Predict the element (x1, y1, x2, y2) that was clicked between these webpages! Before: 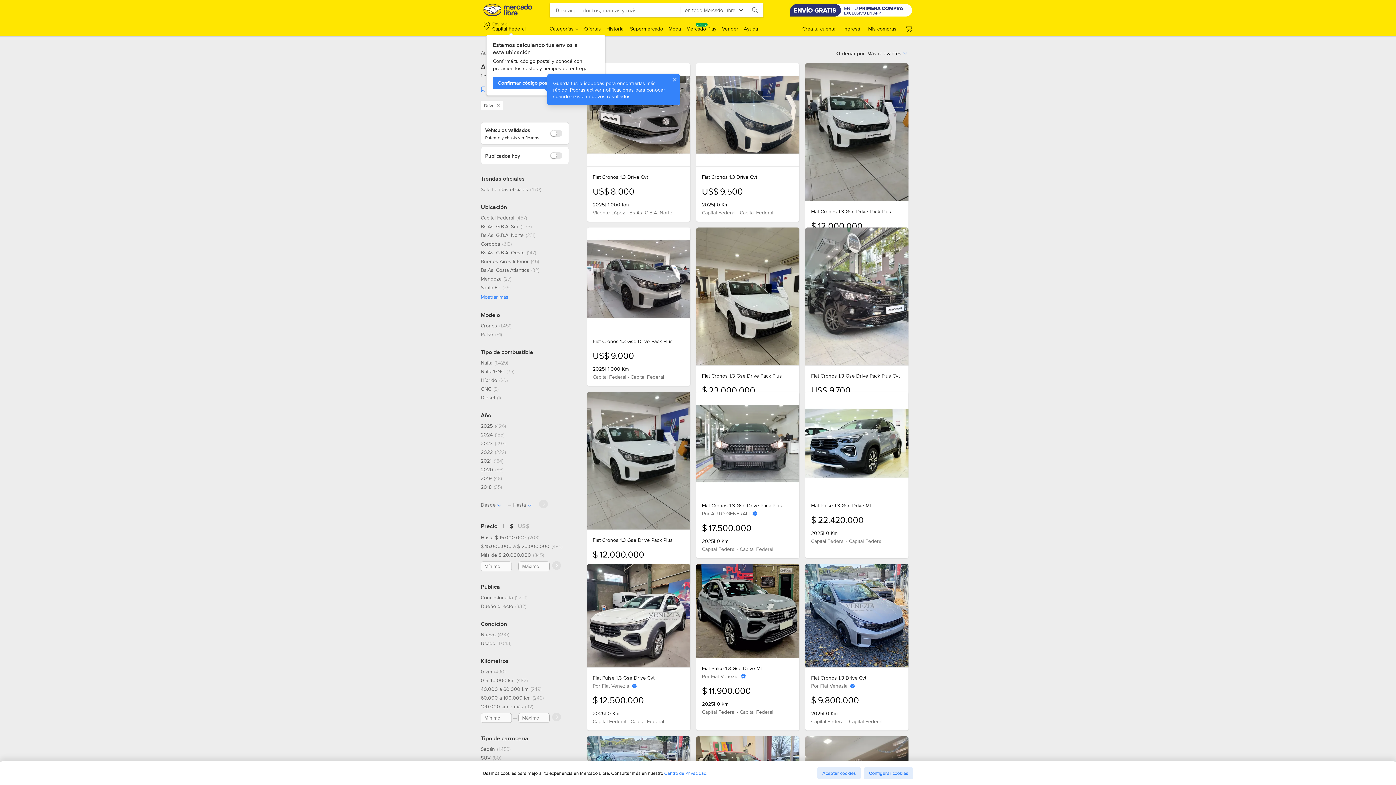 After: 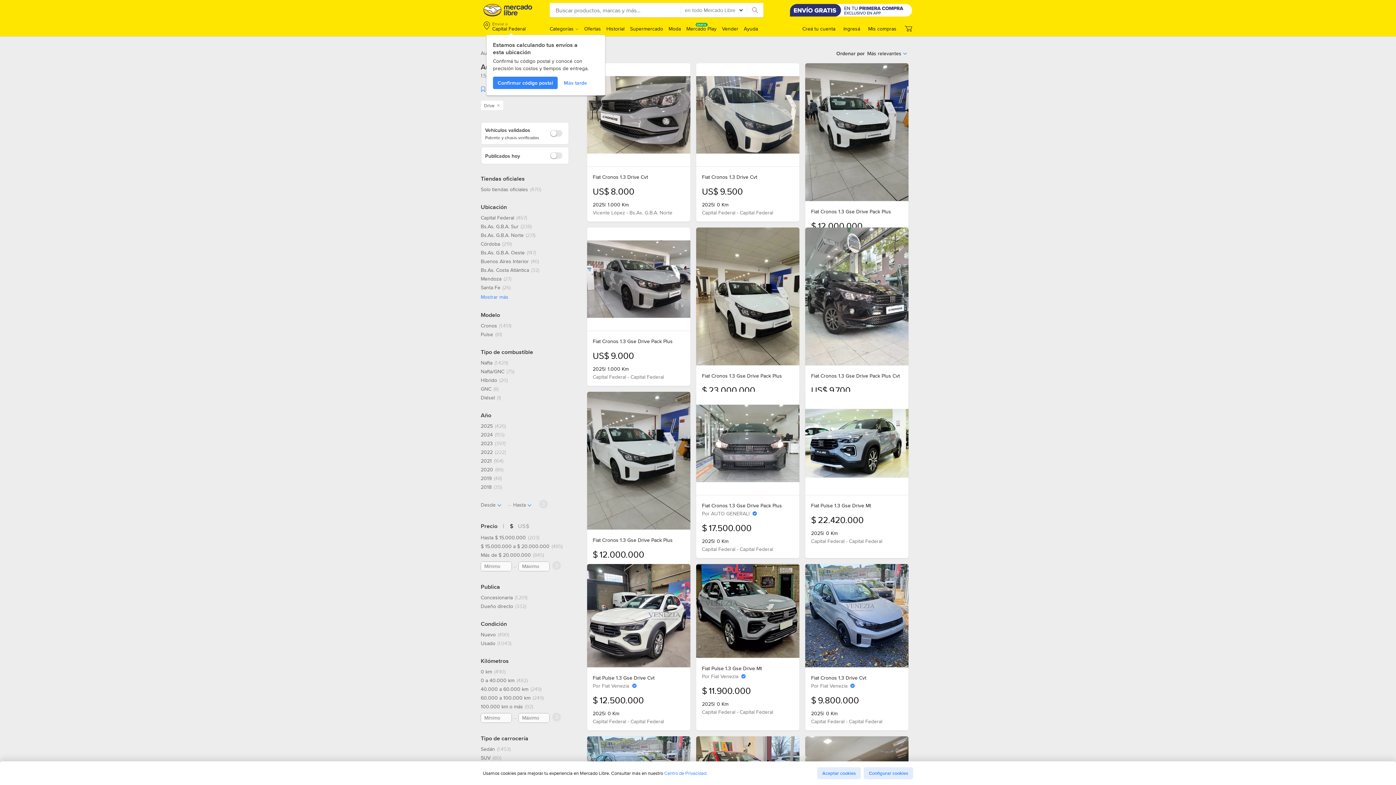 Action: label: Centro de Privacidad. bbox: (664, 770, 707, 776)